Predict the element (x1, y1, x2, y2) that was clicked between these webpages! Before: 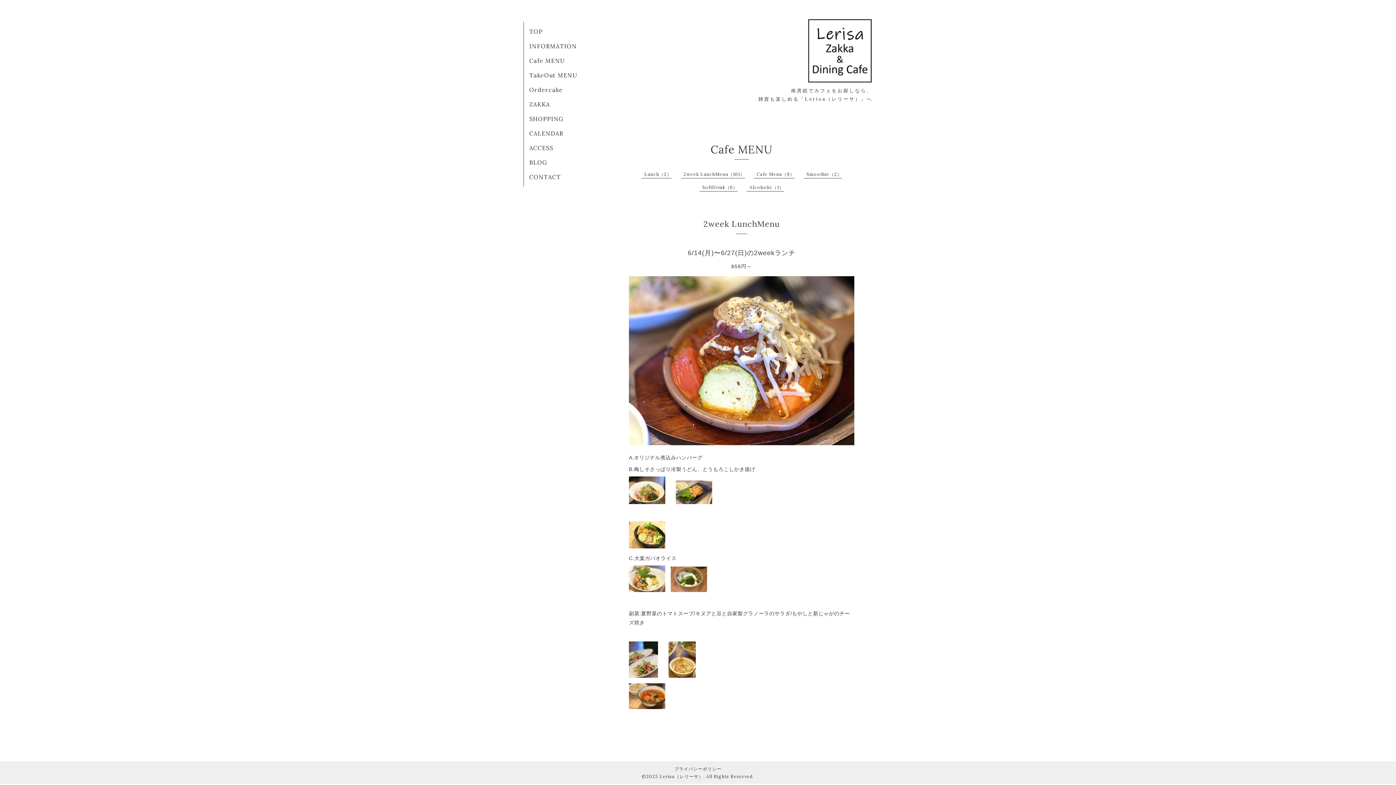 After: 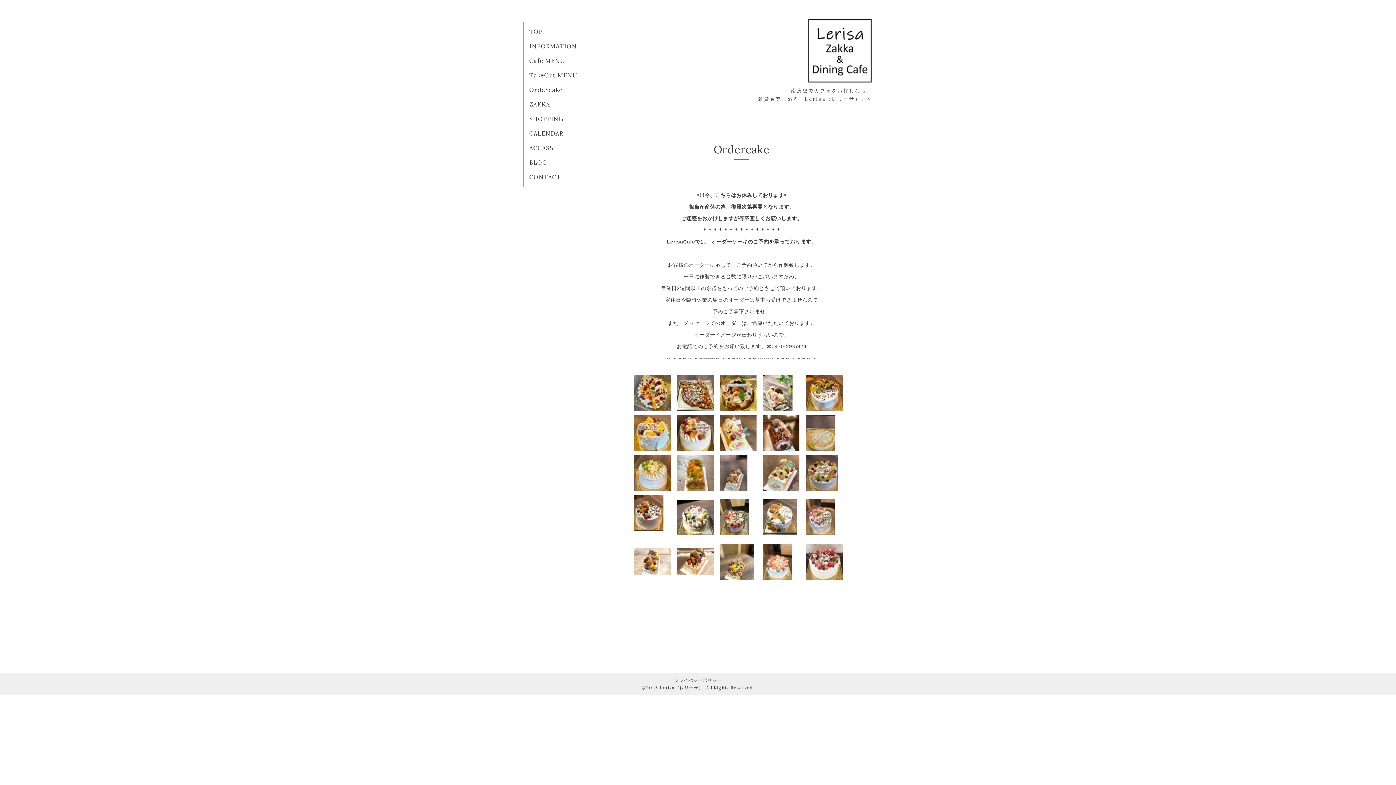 Action: label: Ordercake bbox: (529, 86, 562, 93)